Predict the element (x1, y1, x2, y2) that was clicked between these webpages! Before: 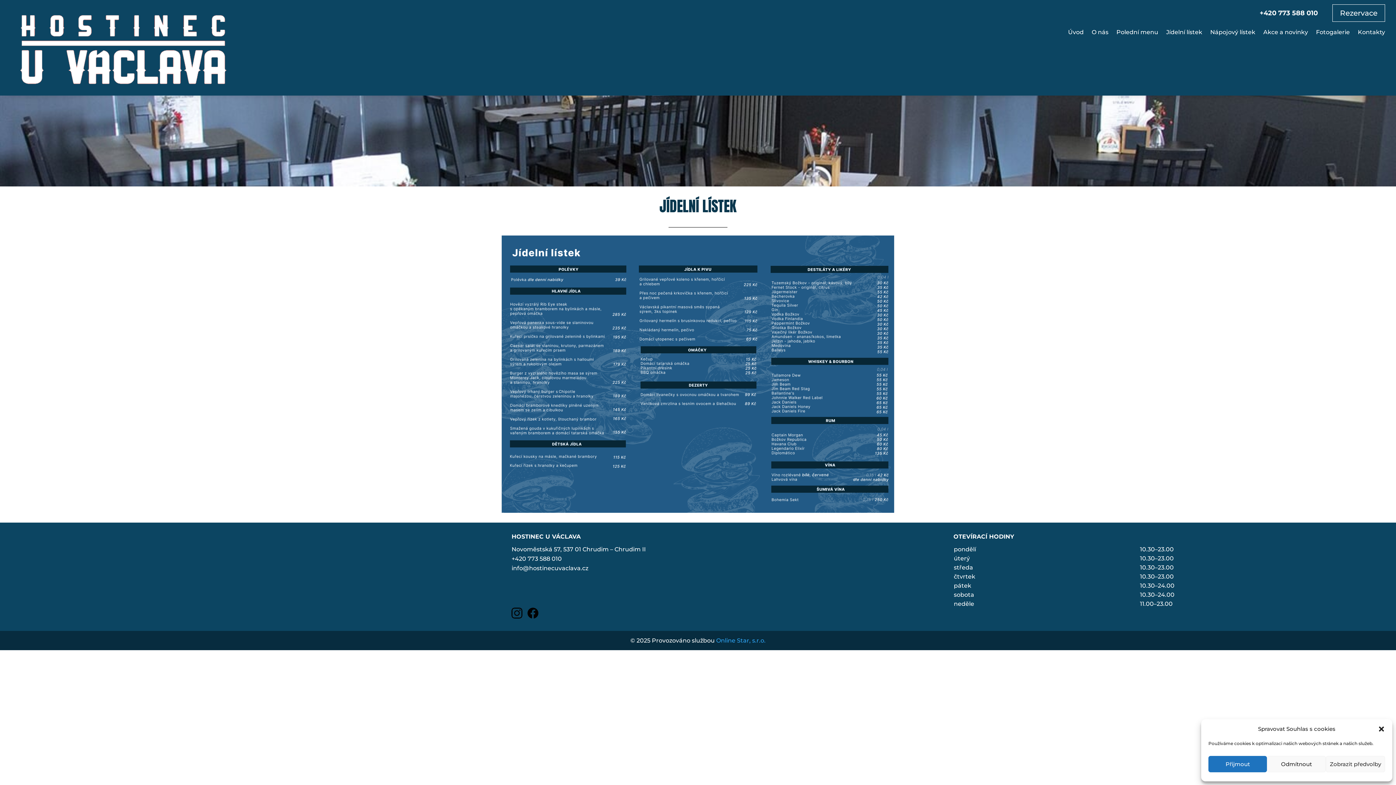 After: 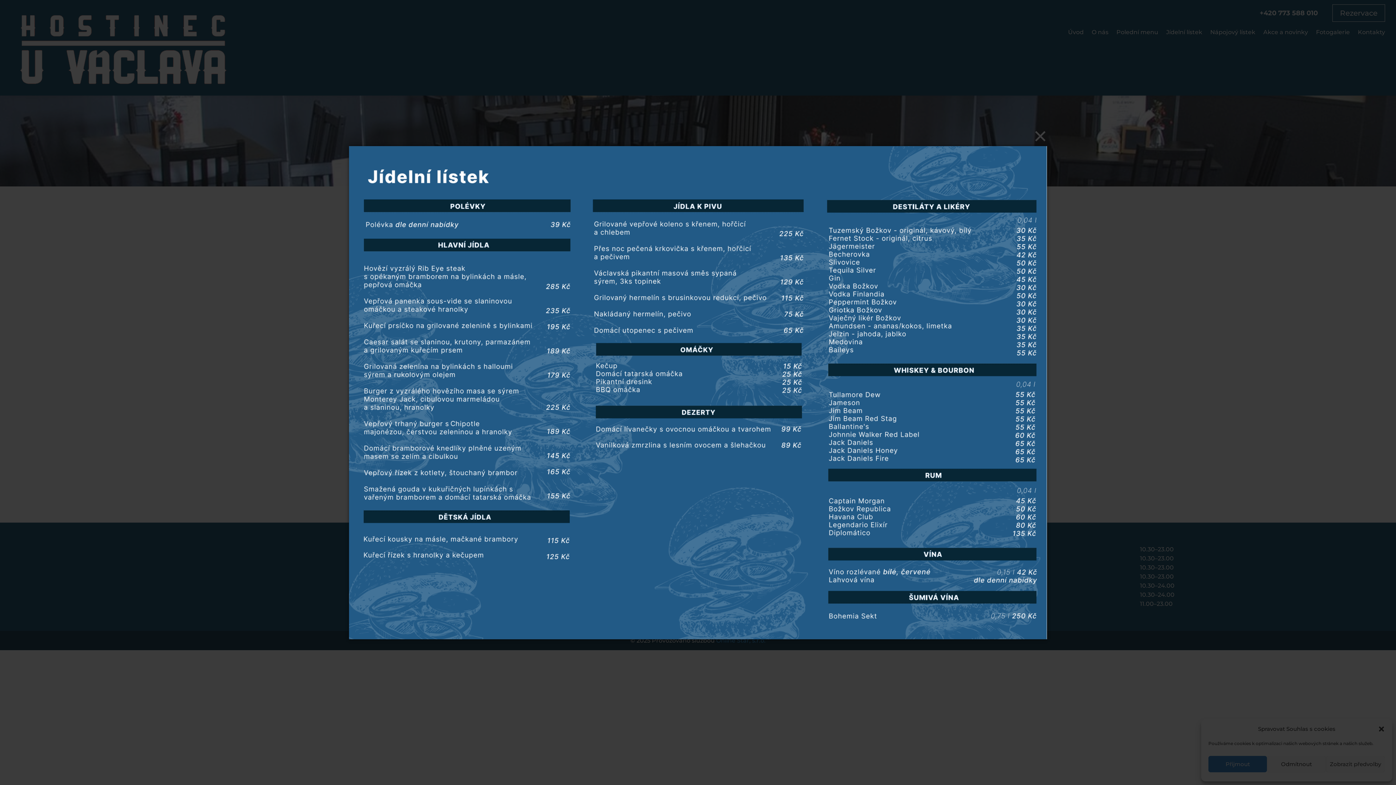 Action: bbox: (501, 508, 894, 514)